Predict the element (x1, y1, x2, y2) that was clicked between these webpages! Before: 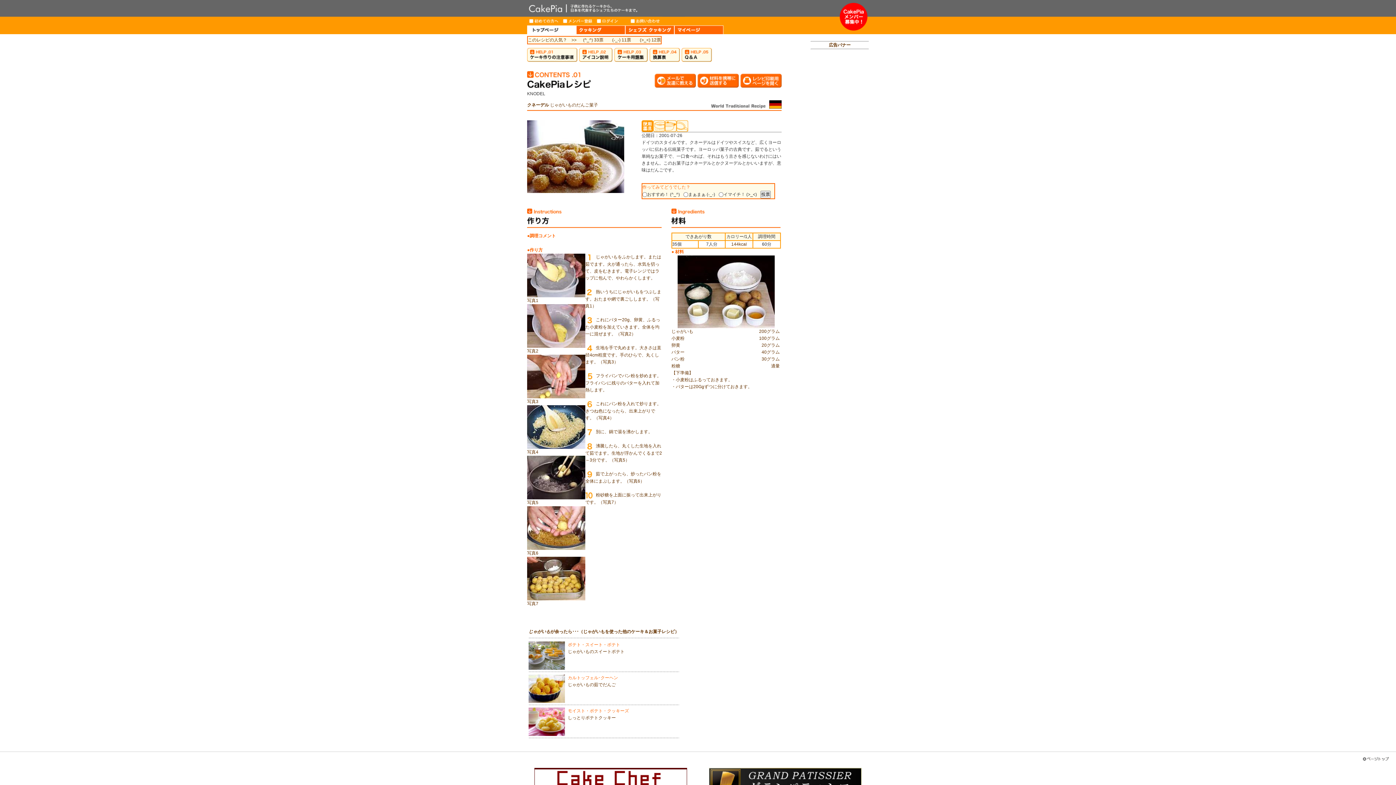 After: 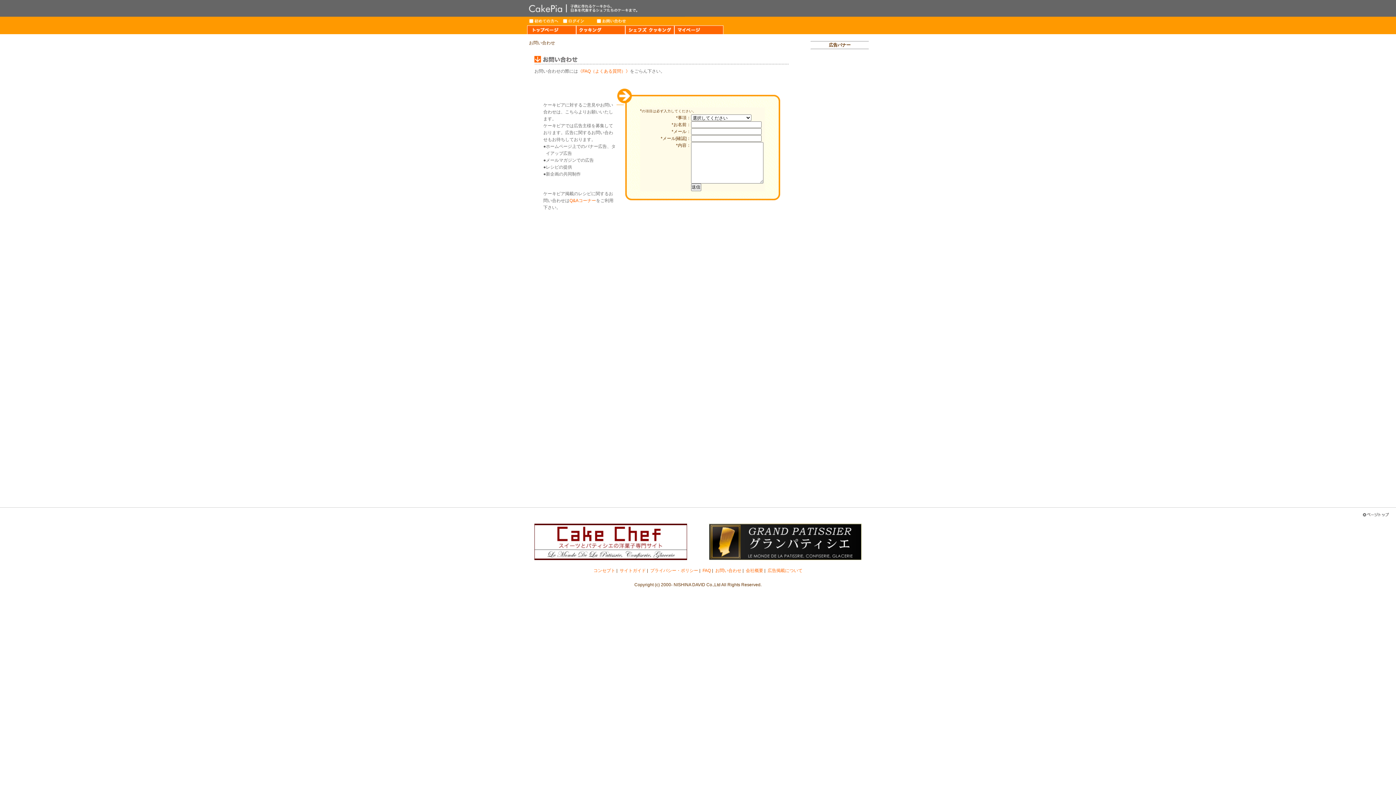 Action: bbox: (628, 16, 662, 25) label: お問い合わせ